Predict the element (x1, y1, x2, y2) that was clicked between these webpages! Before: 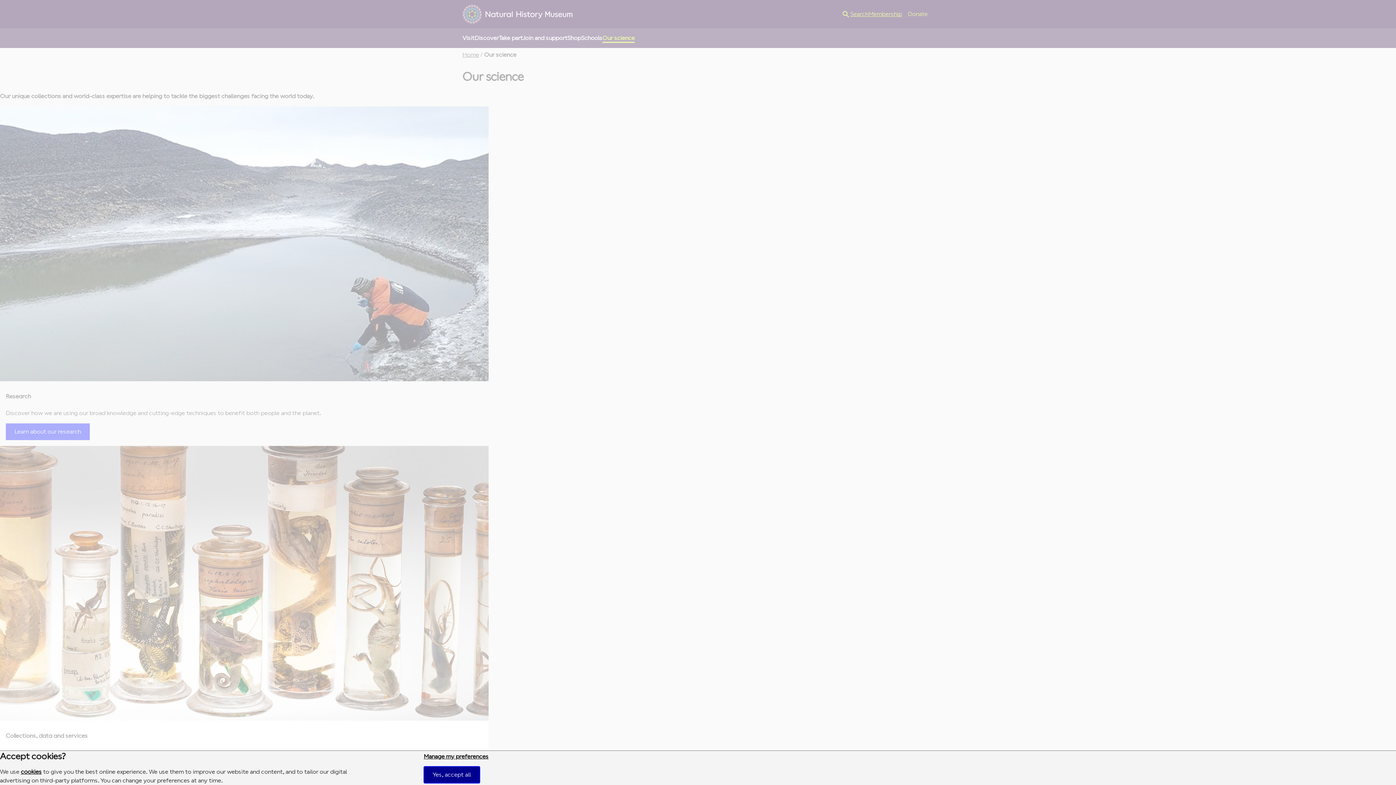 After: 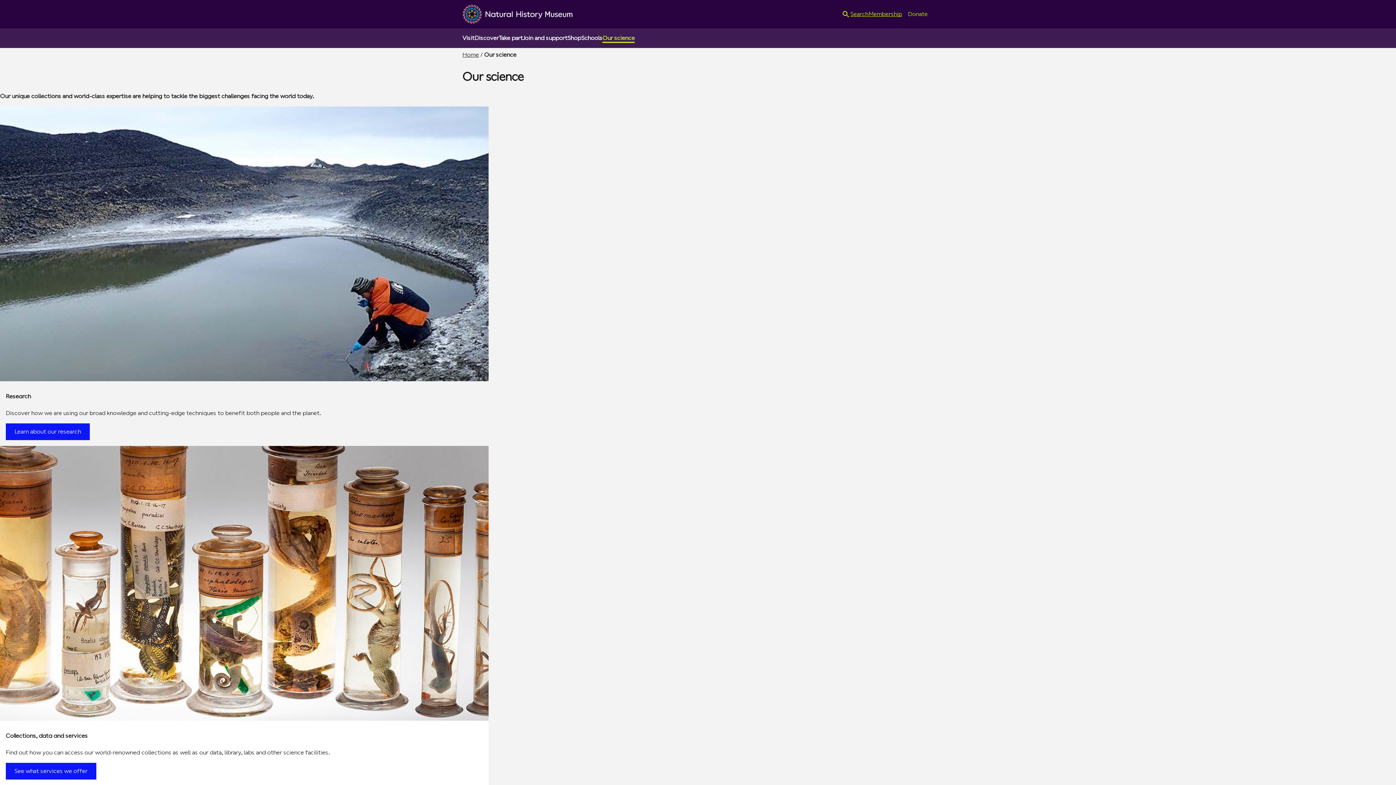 Action: bbox: (423, 766, 479, 783) label: Yes, accept all